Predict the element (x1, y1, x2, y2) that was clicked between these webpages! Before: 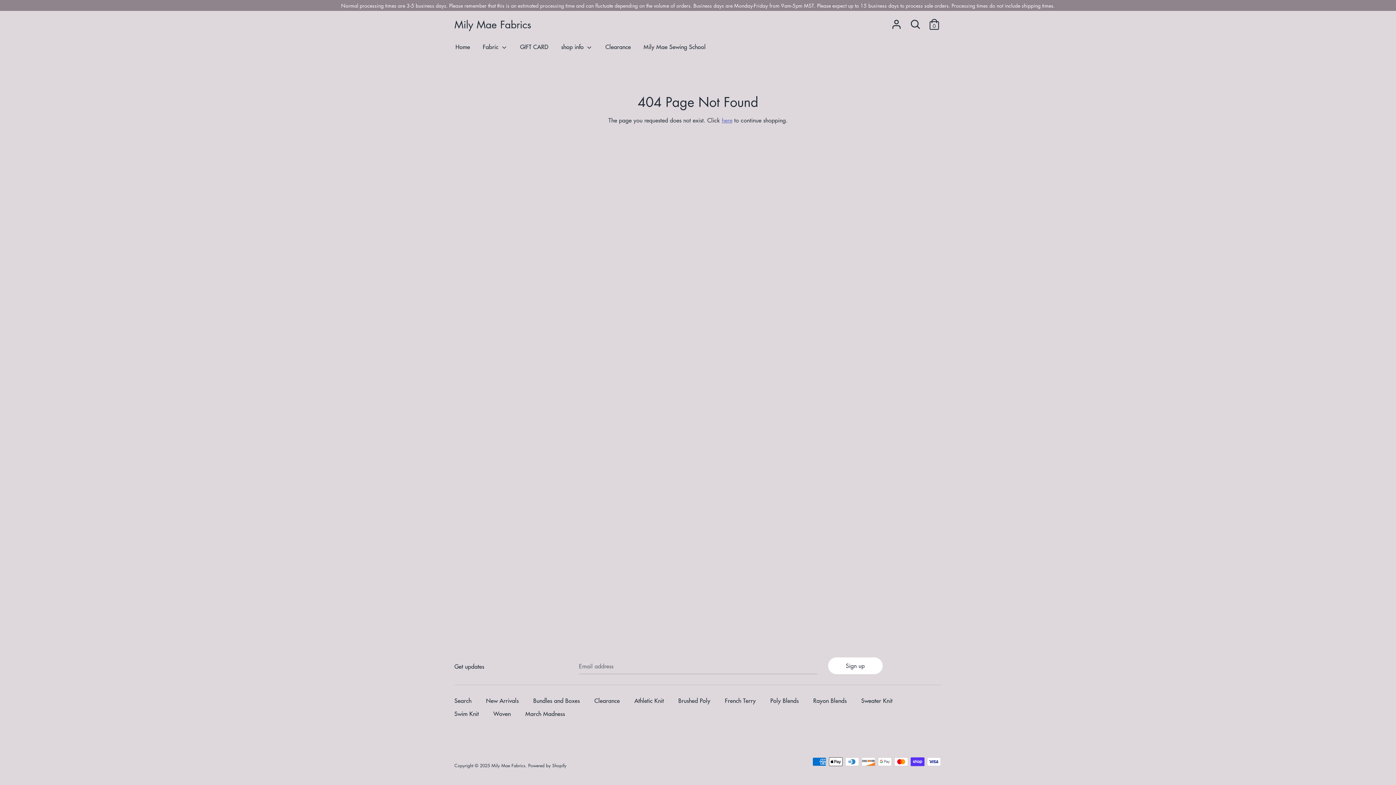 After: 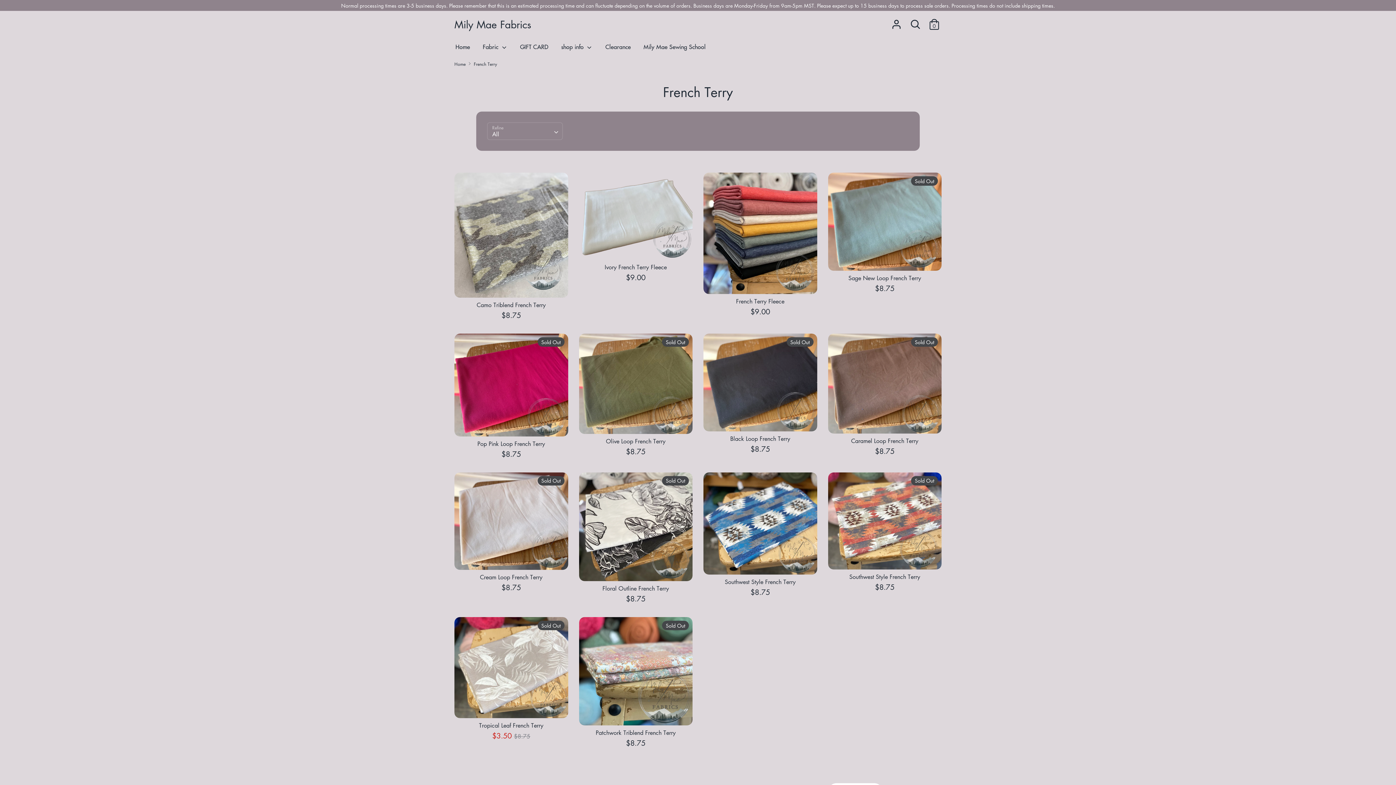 Action: label: French Terry bbox: (725, 696, 763, 706)